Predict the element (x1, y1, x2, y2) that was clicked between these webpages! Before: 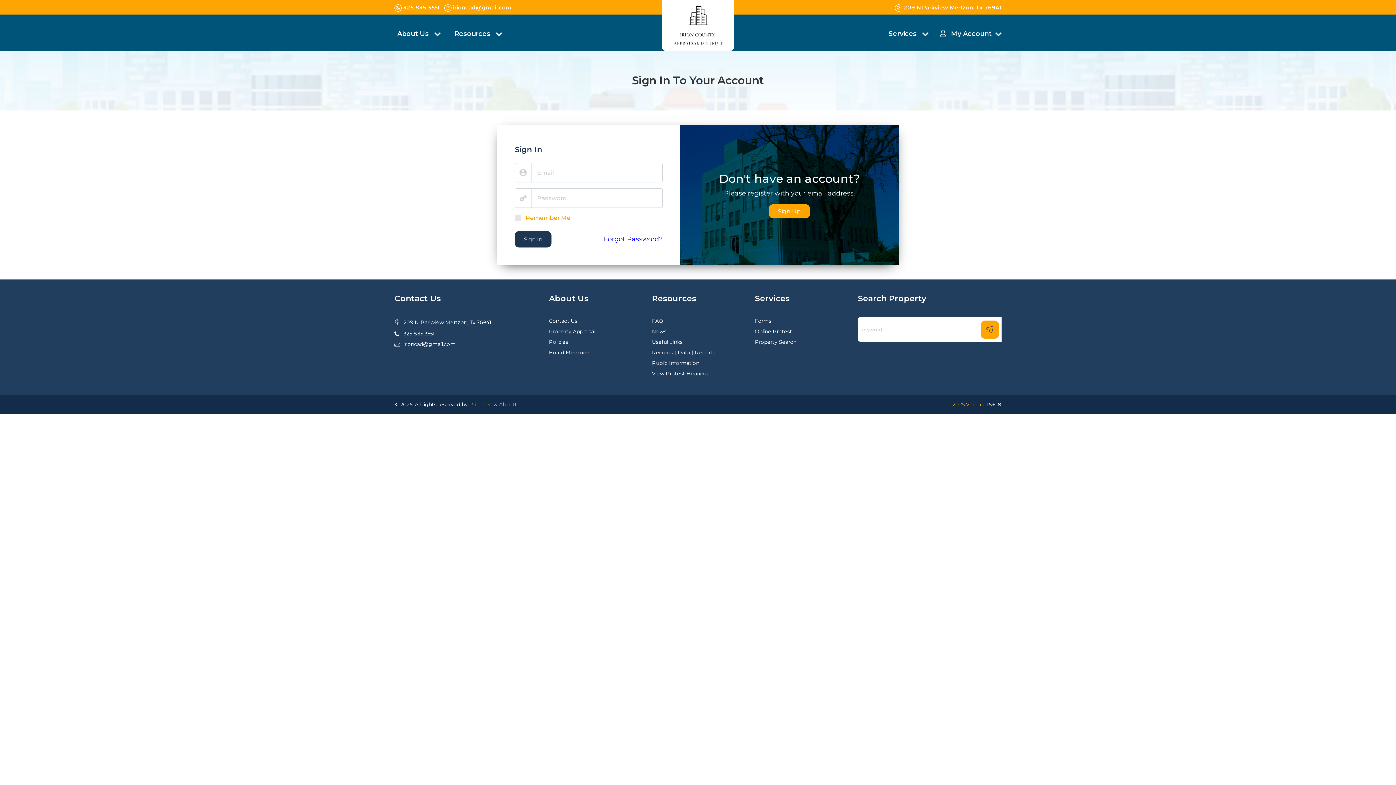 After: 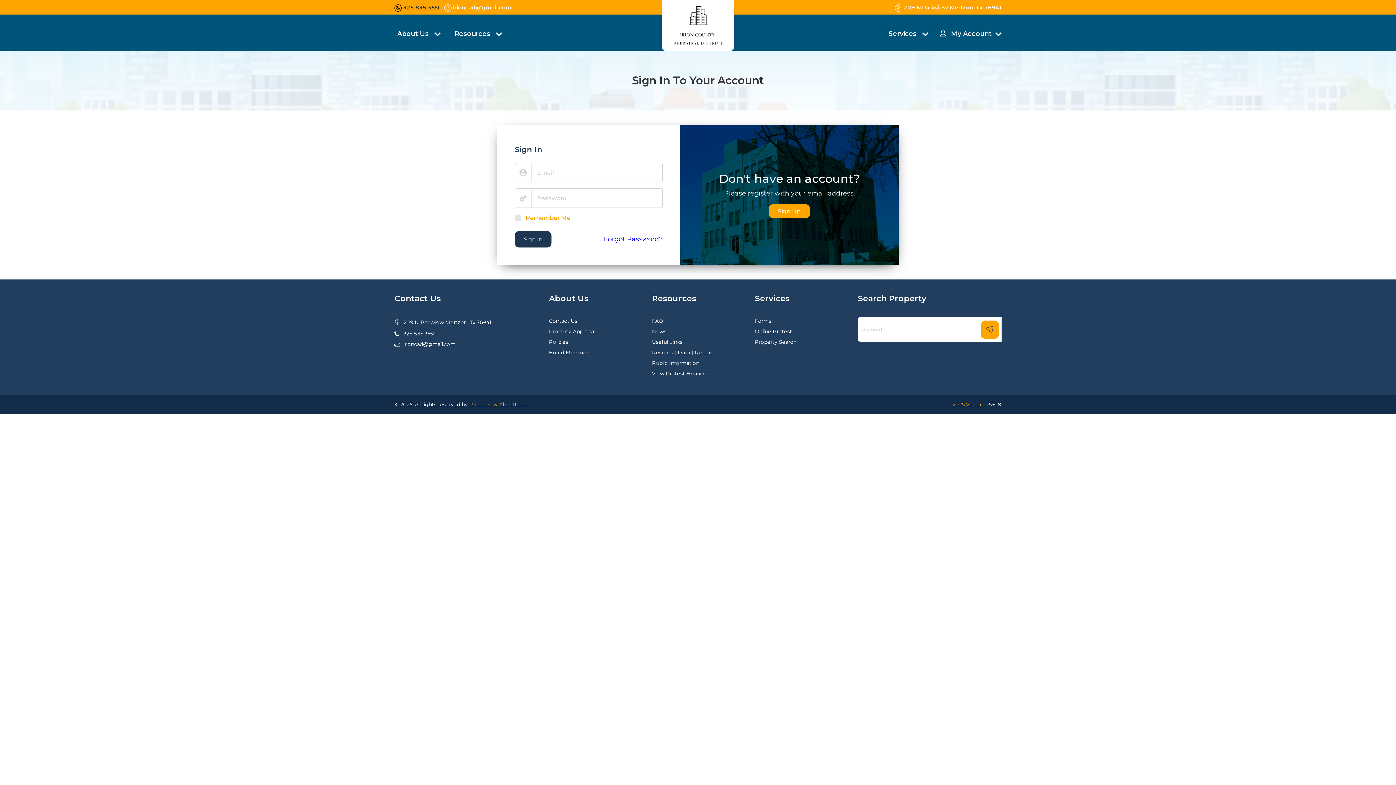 Action: label: 325-835-3551 bbox: (394, 0, 439, 13)